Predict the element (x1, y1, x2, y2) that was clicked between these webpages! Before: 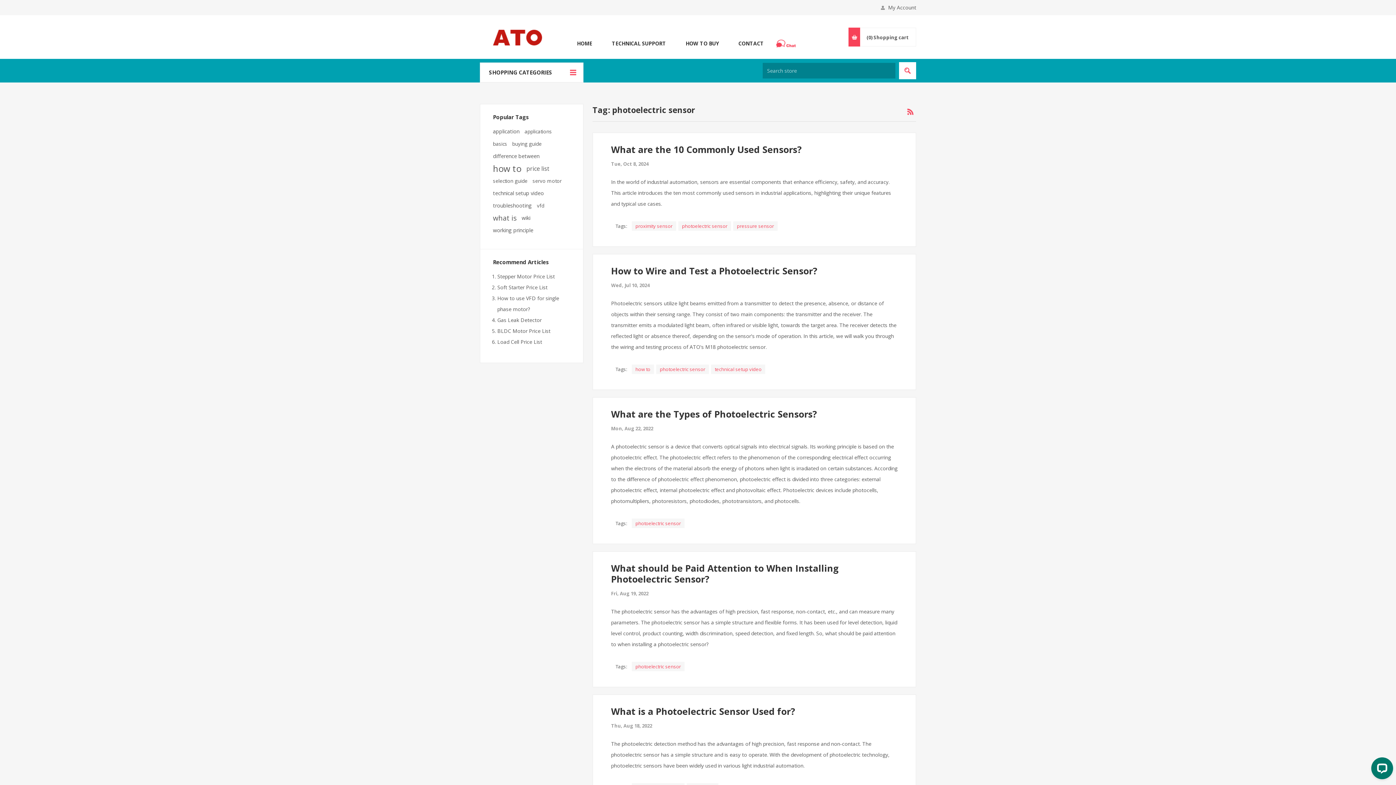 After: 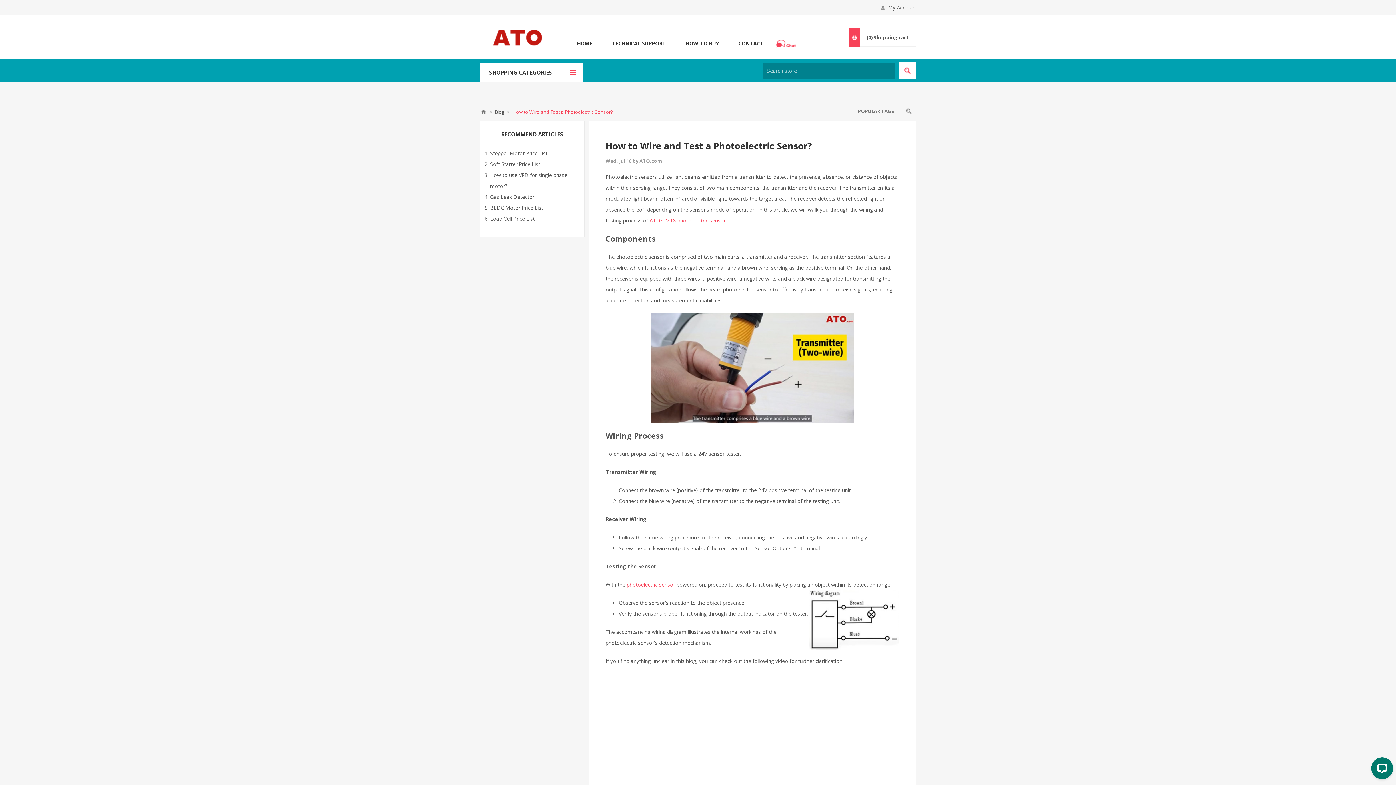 Action: label: How to Wire and Test a Photoelectric Sensor? bbox: (611, 265, 817, 276)